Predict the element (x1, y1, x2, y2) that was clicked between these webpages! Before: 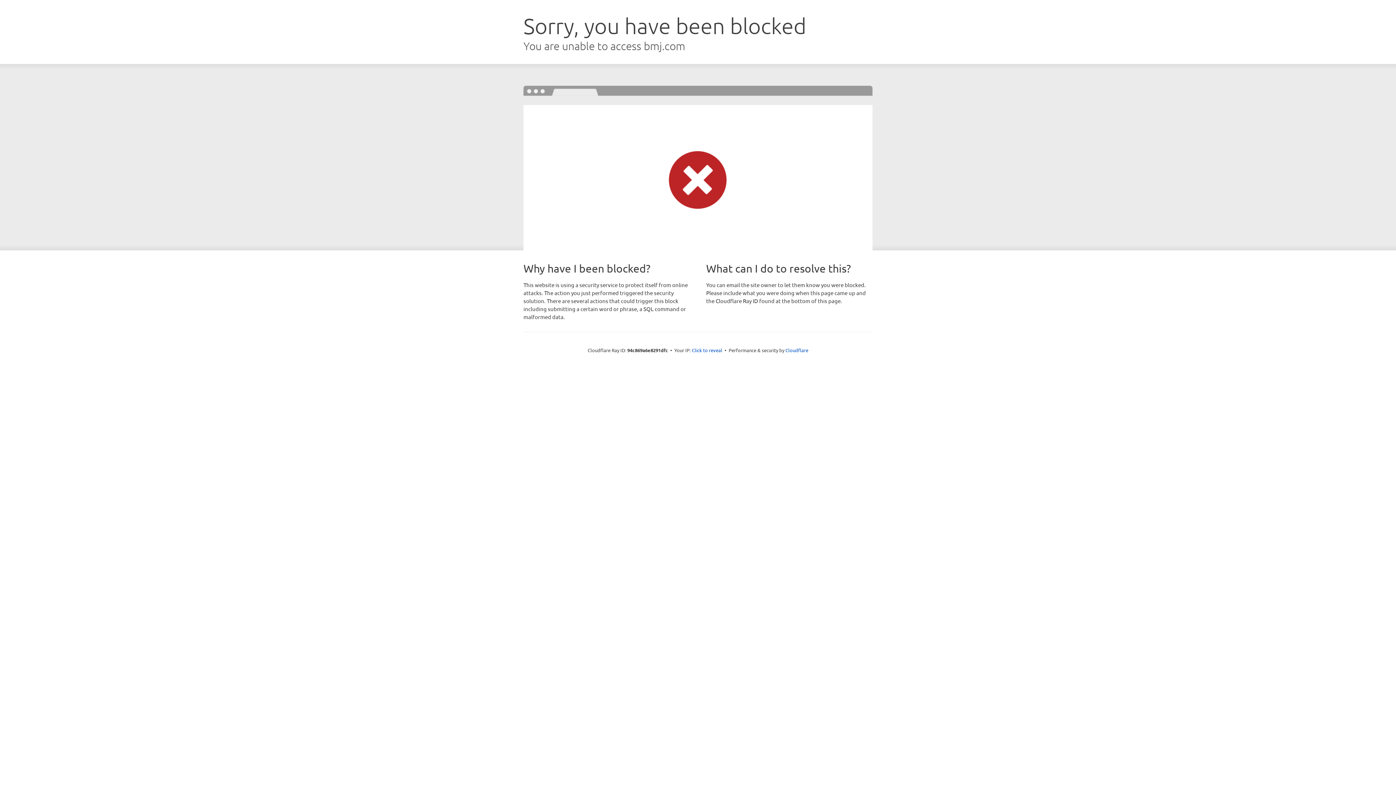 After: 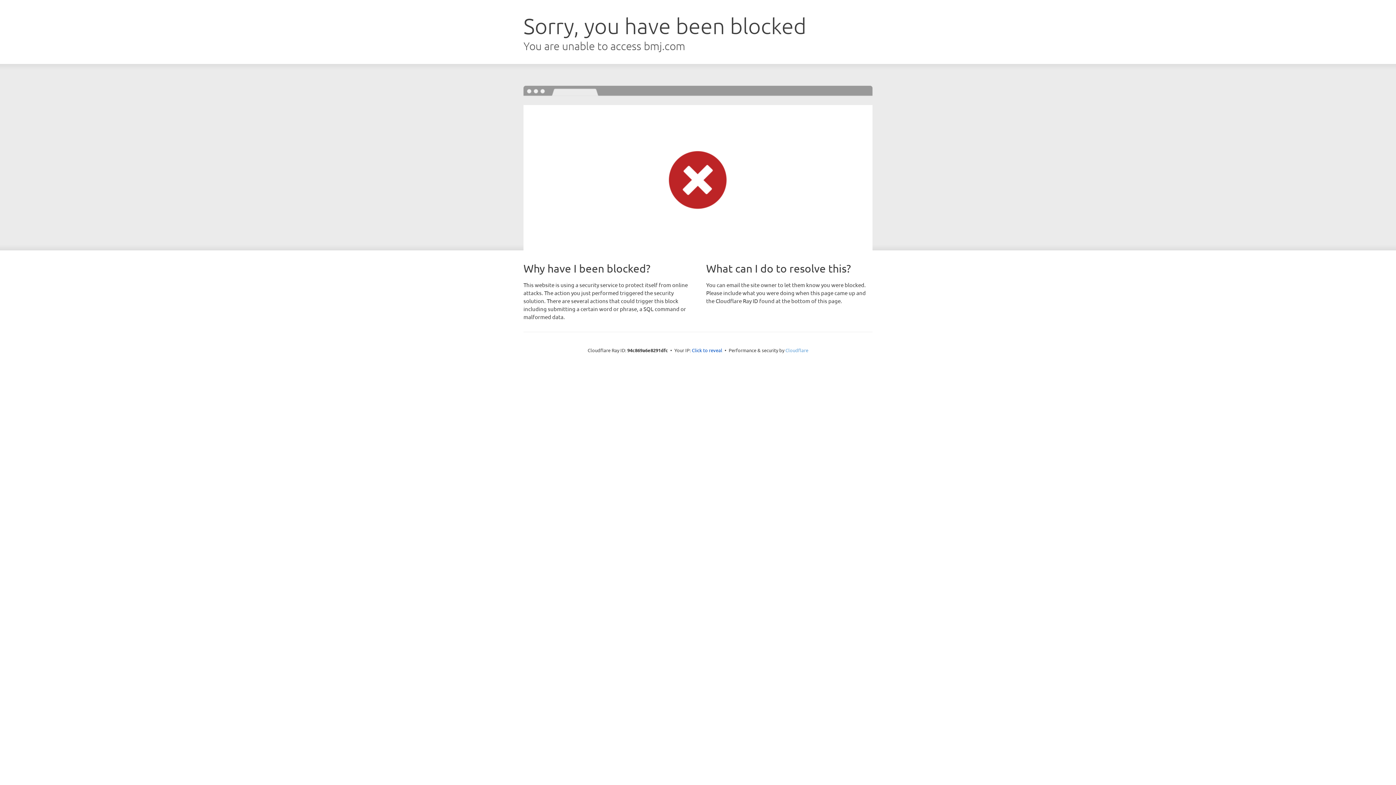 Action: bbox: (785, 347, 808, 353) label: Cloudflare